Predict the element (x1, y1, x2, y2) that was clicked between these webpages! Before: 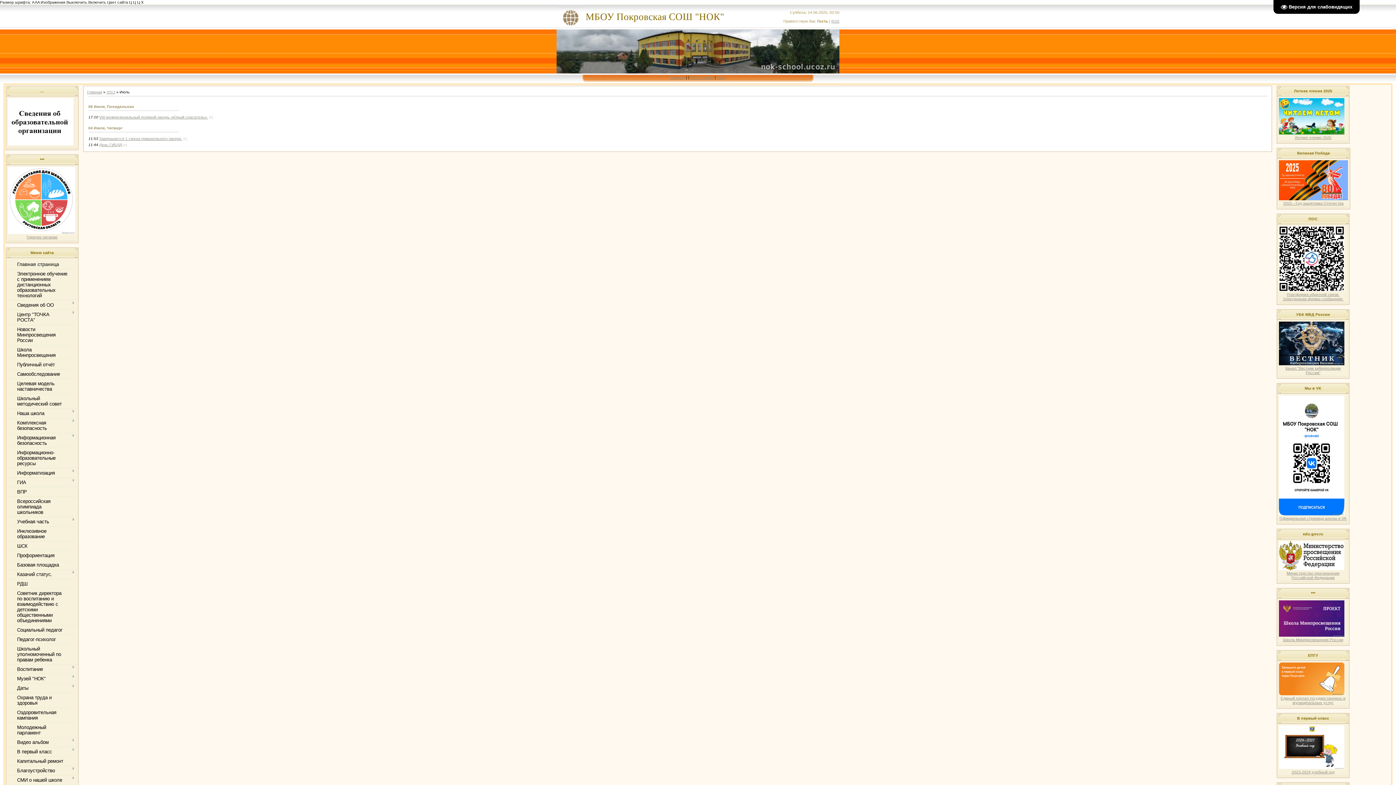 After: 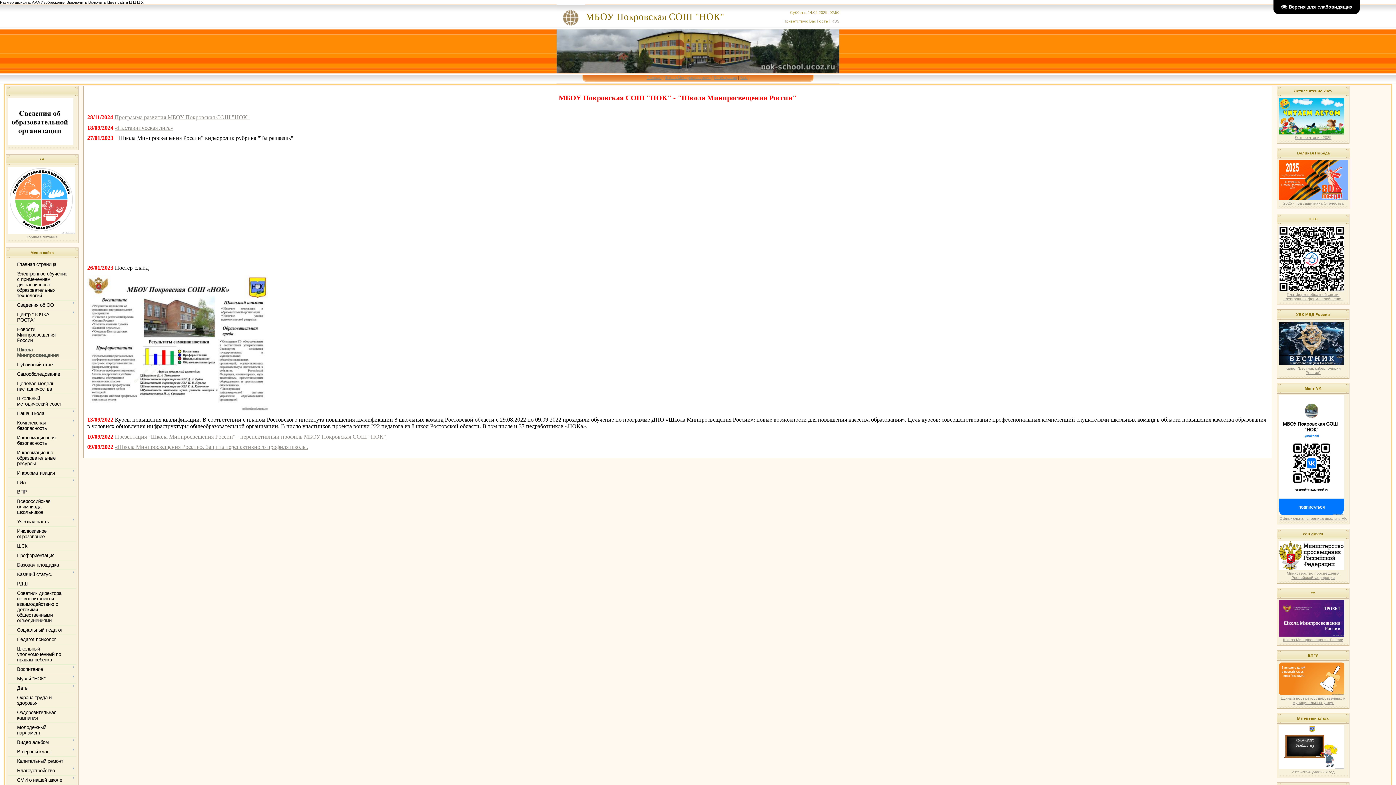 Action: bbox: (17, 347, 55, 358) label: Школа Минпросвещения